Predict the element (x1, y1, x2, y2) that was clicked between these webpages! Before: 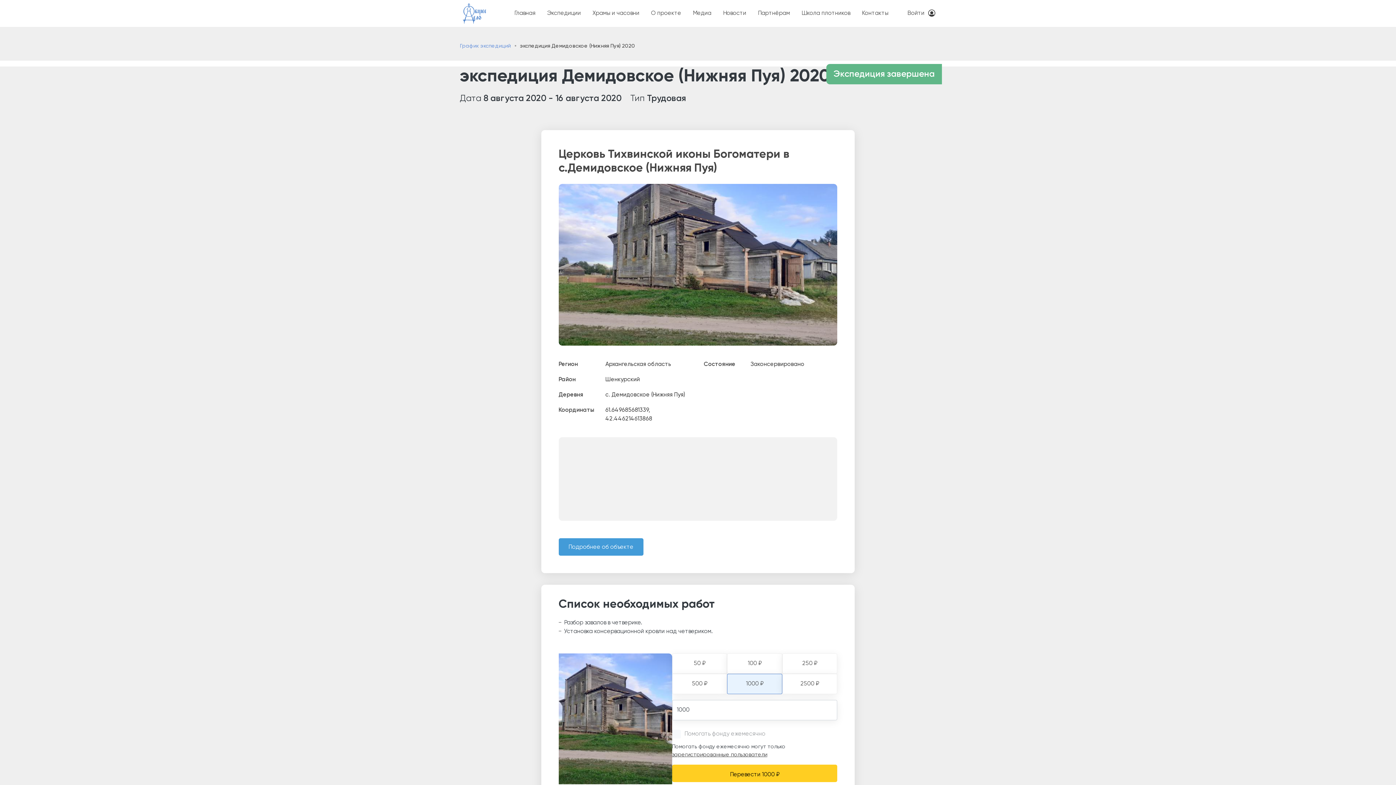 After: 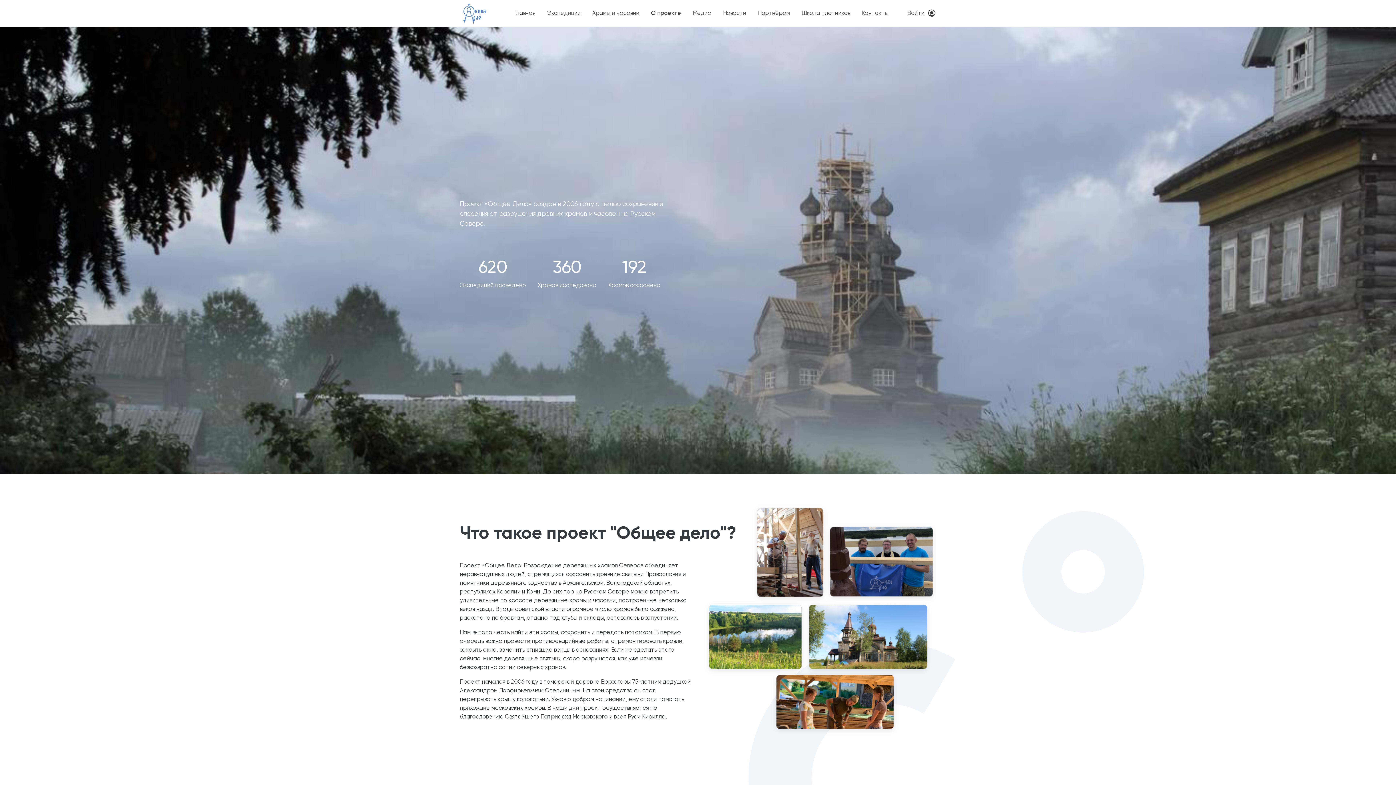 Action: bbox: (645, 6, 687, 20) label: О проекте